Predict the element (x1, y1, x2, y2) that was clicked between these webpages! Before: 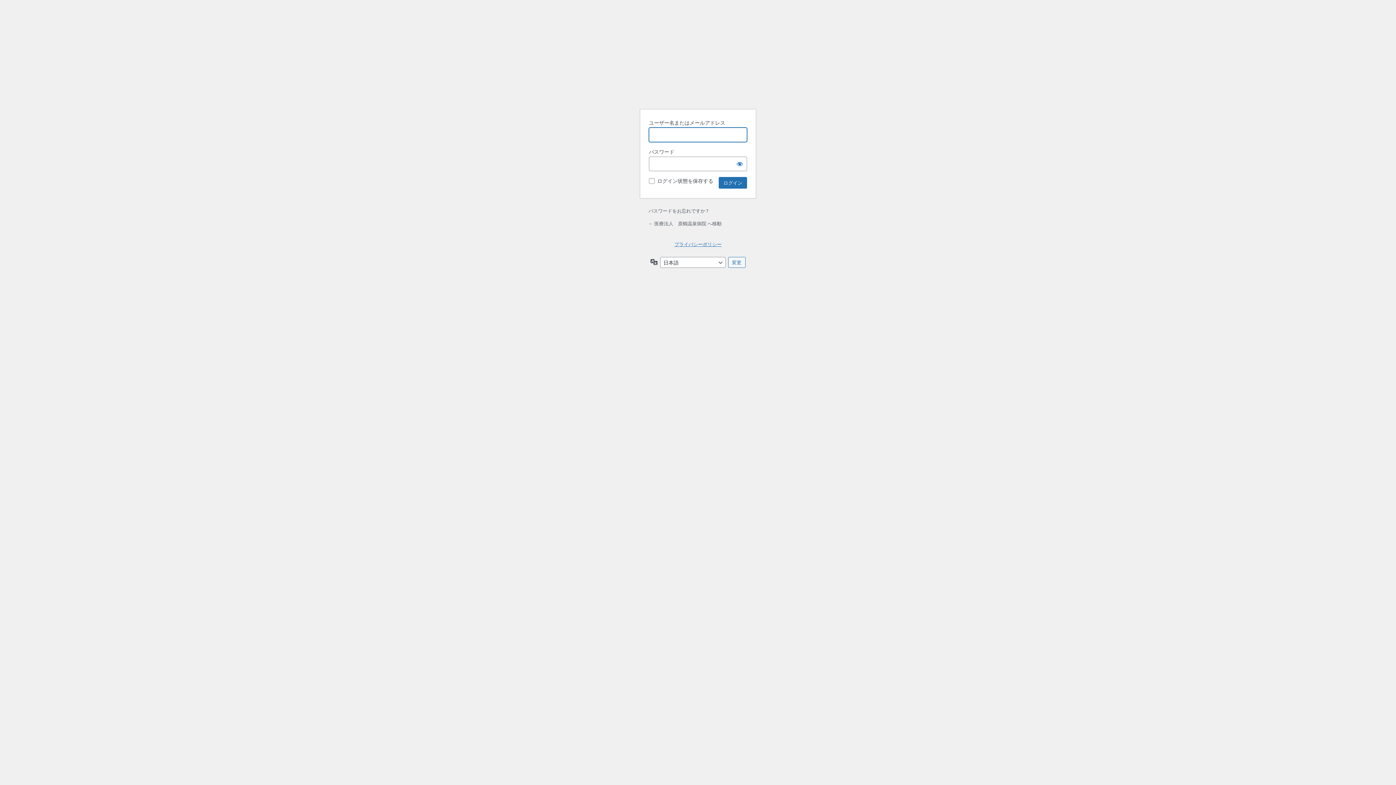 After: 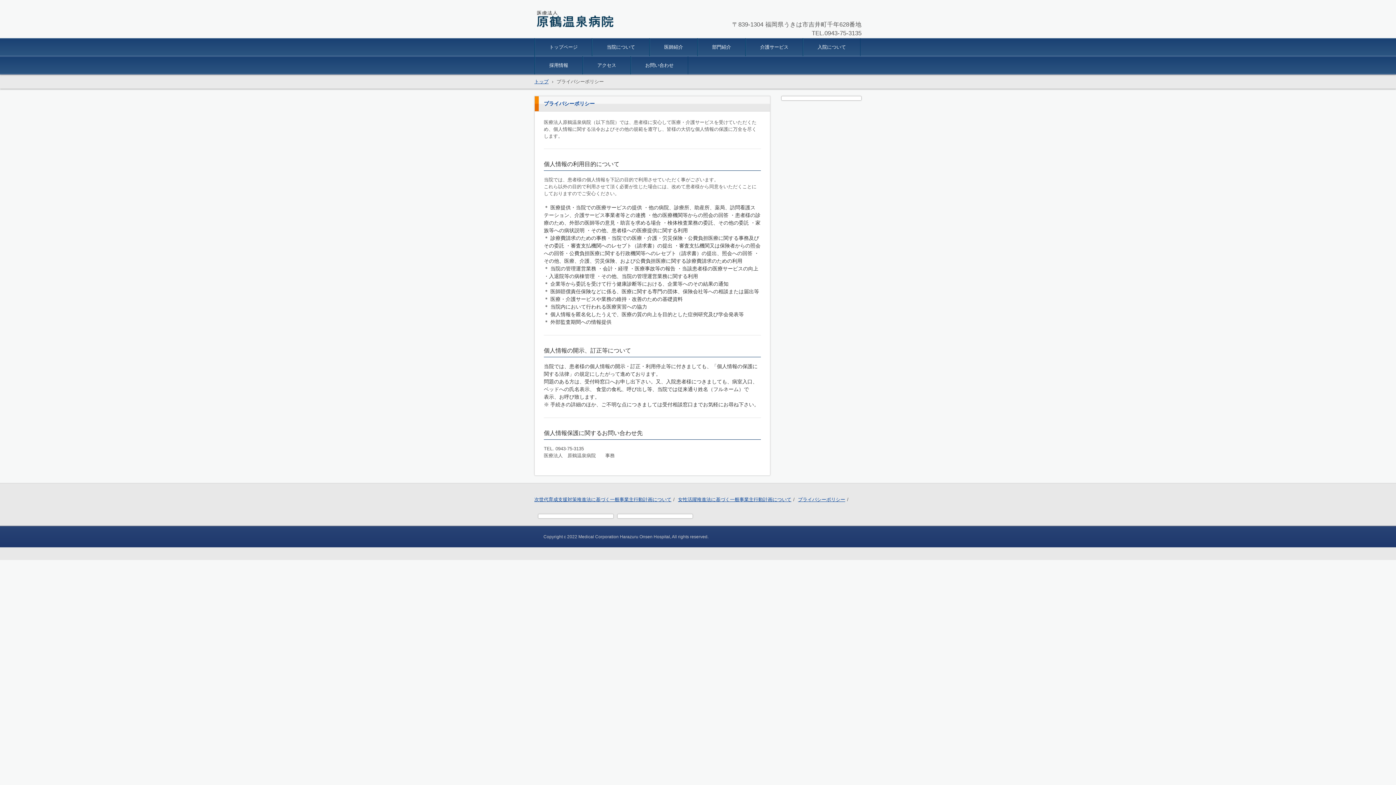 Action: bbox: (674, 241, 721, 247) label: プライバシーポリシー